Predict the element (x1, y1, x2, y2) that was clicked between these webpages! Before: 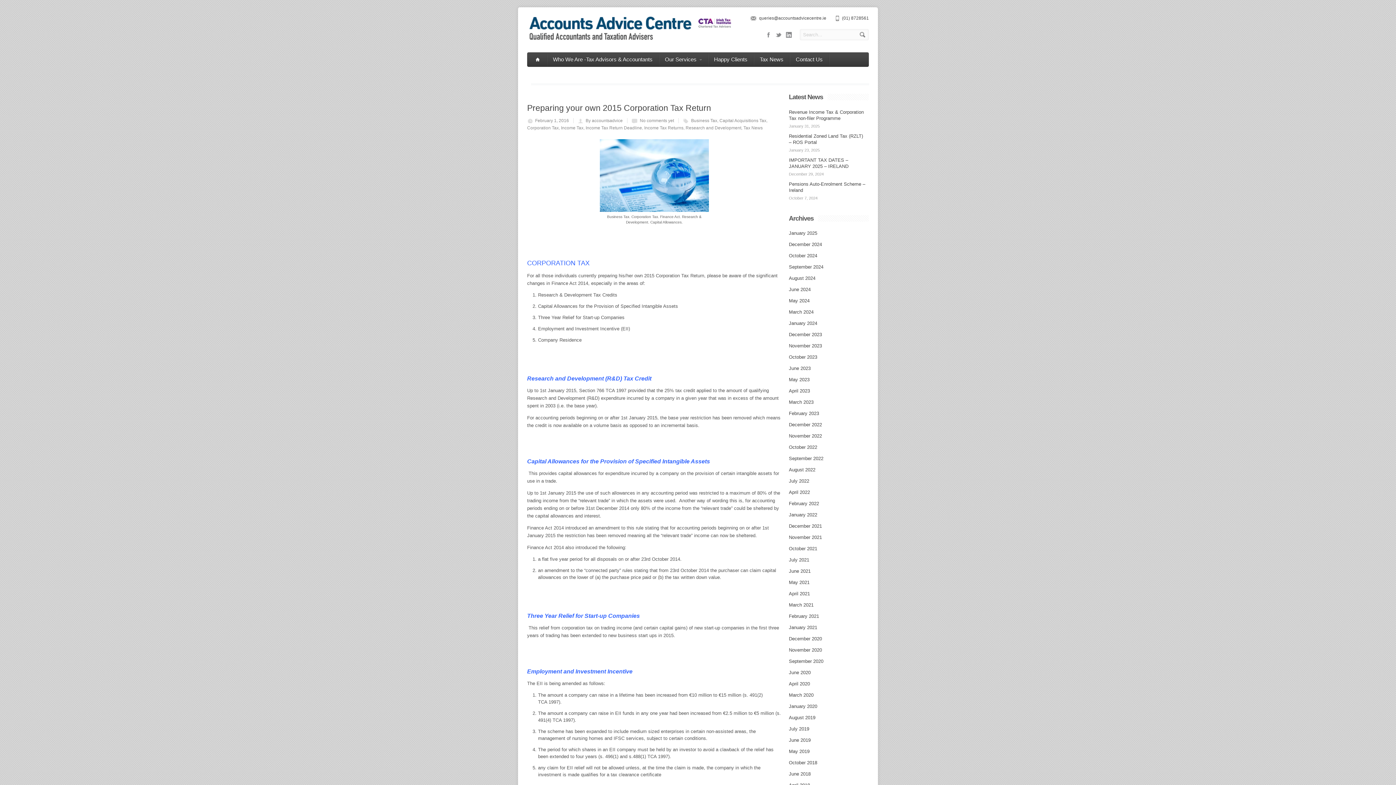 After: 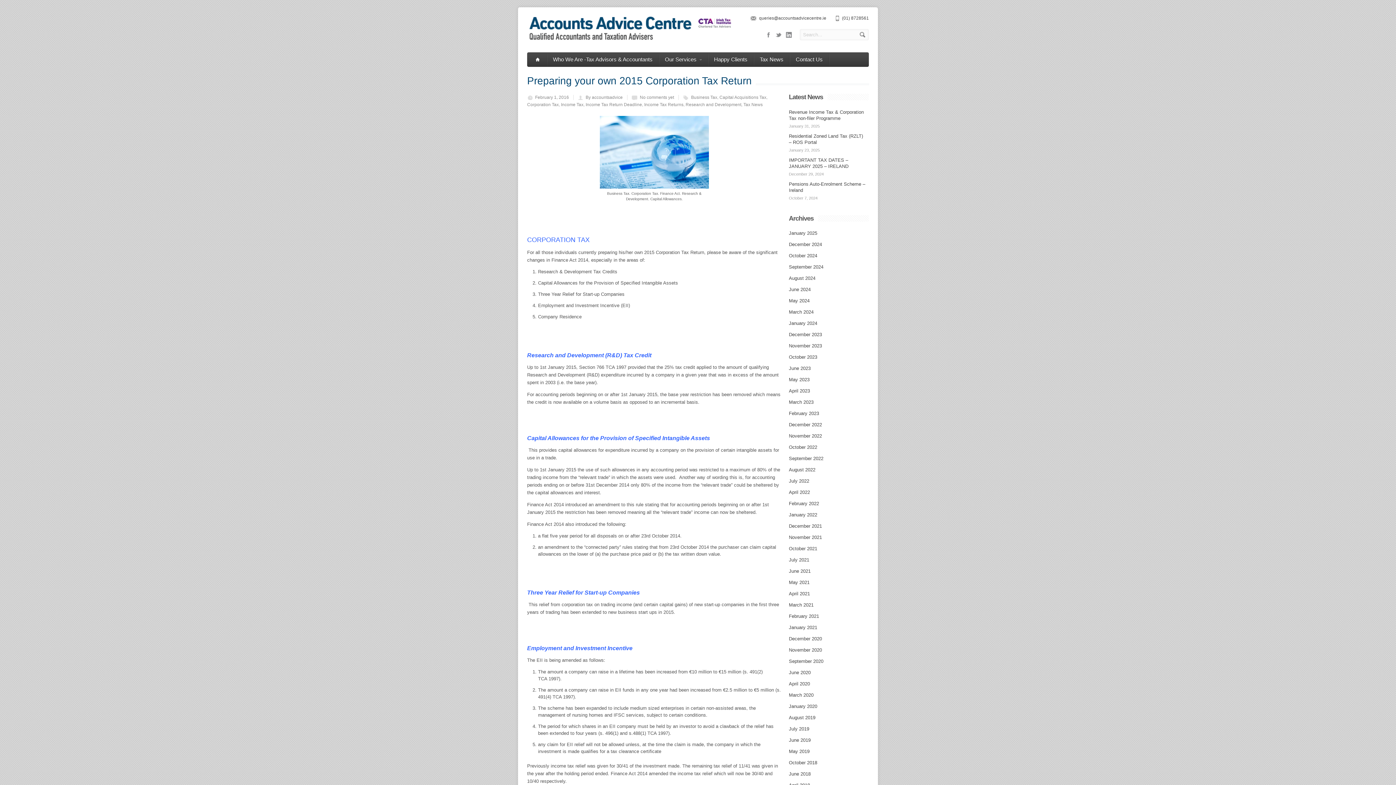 Action: bbox: (527, 103, 711, 112) label: Preparing your own 2015 Corporation Tax Return